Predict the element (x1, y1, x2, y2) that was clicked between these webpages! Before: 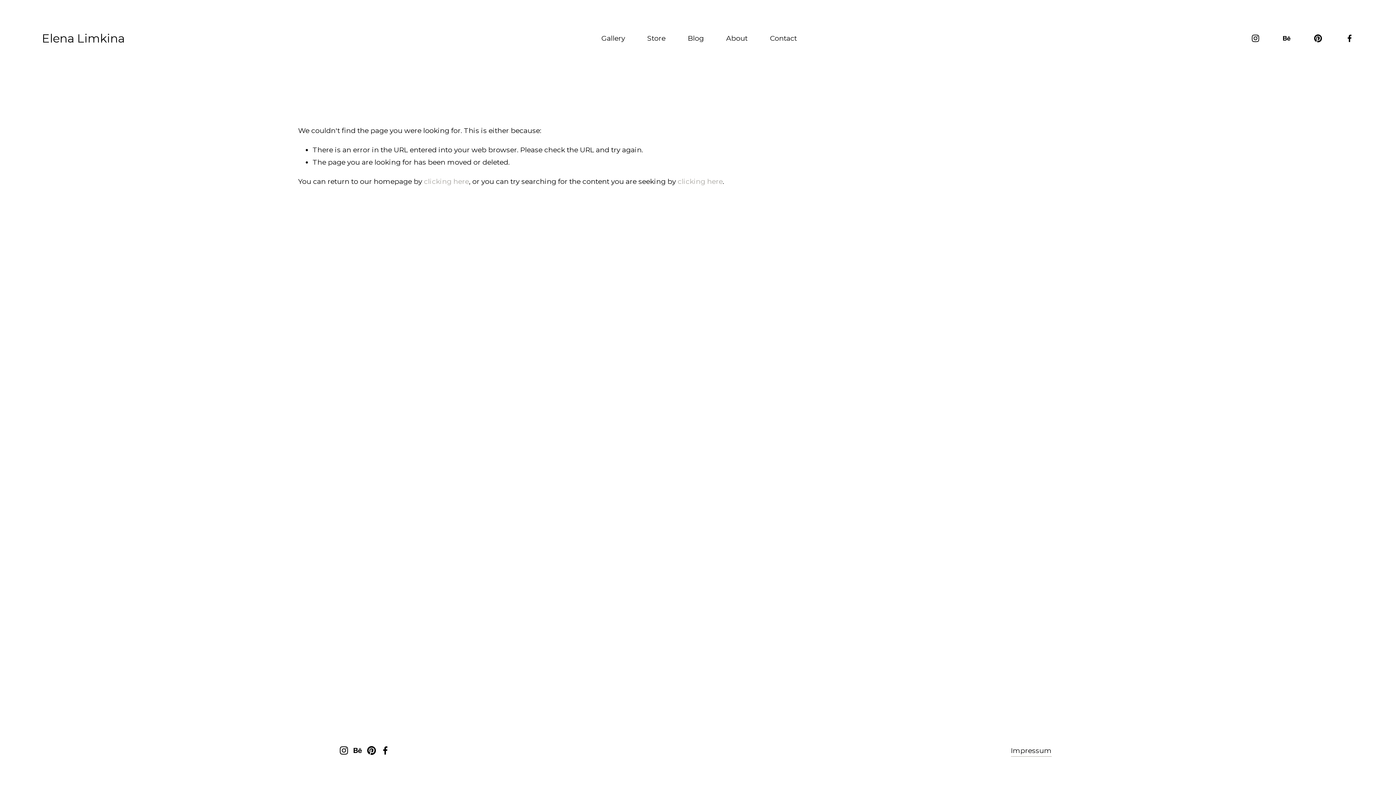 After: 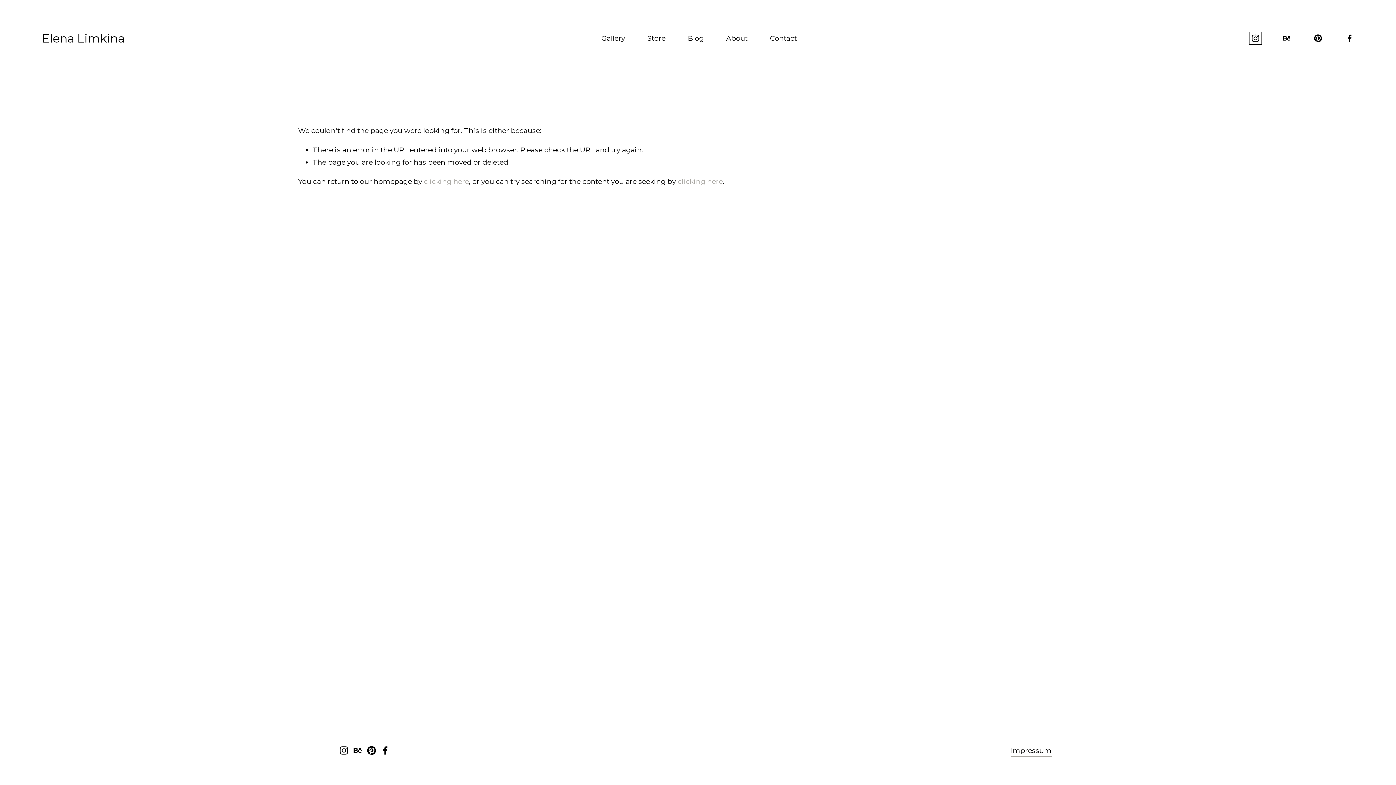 Action: label: Instagram bbox: (1251, 33, 1260, 42)